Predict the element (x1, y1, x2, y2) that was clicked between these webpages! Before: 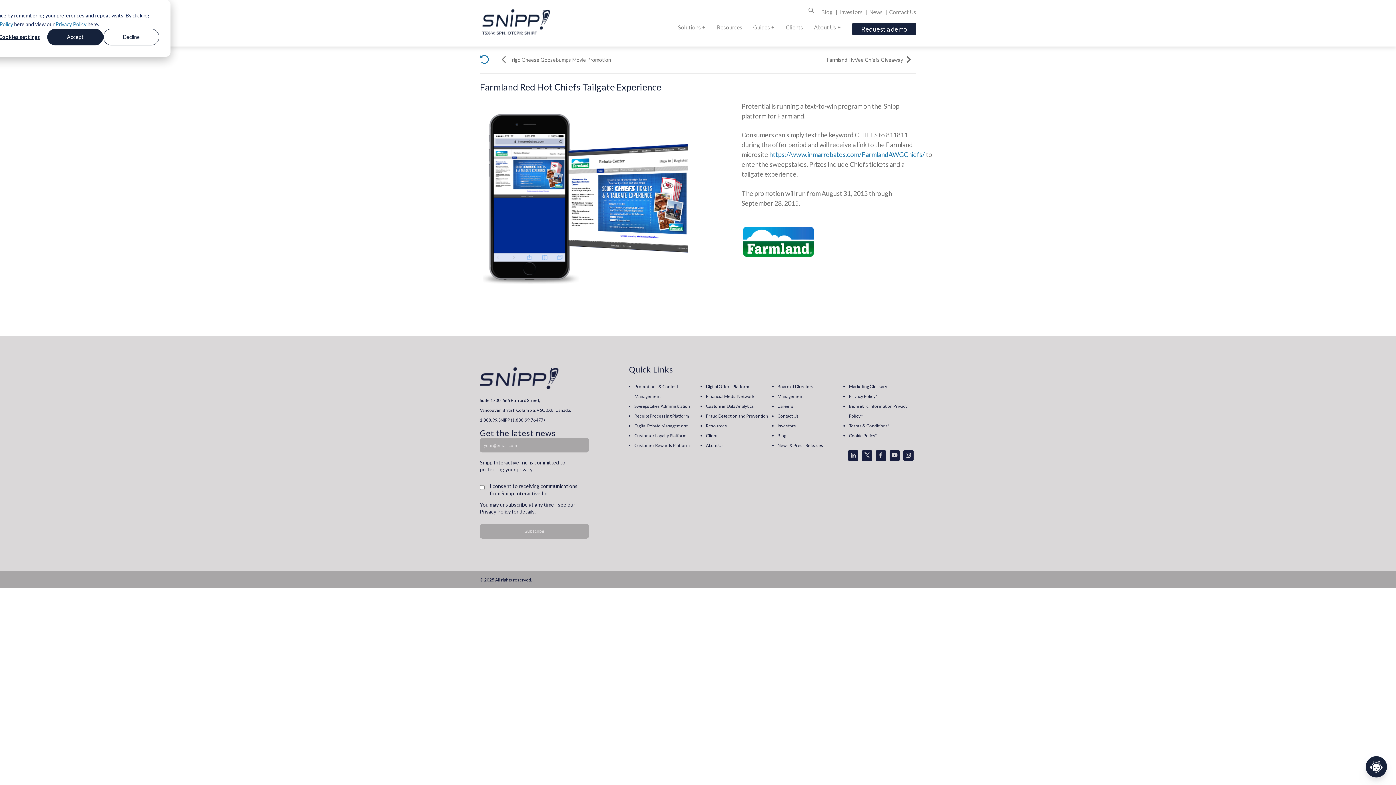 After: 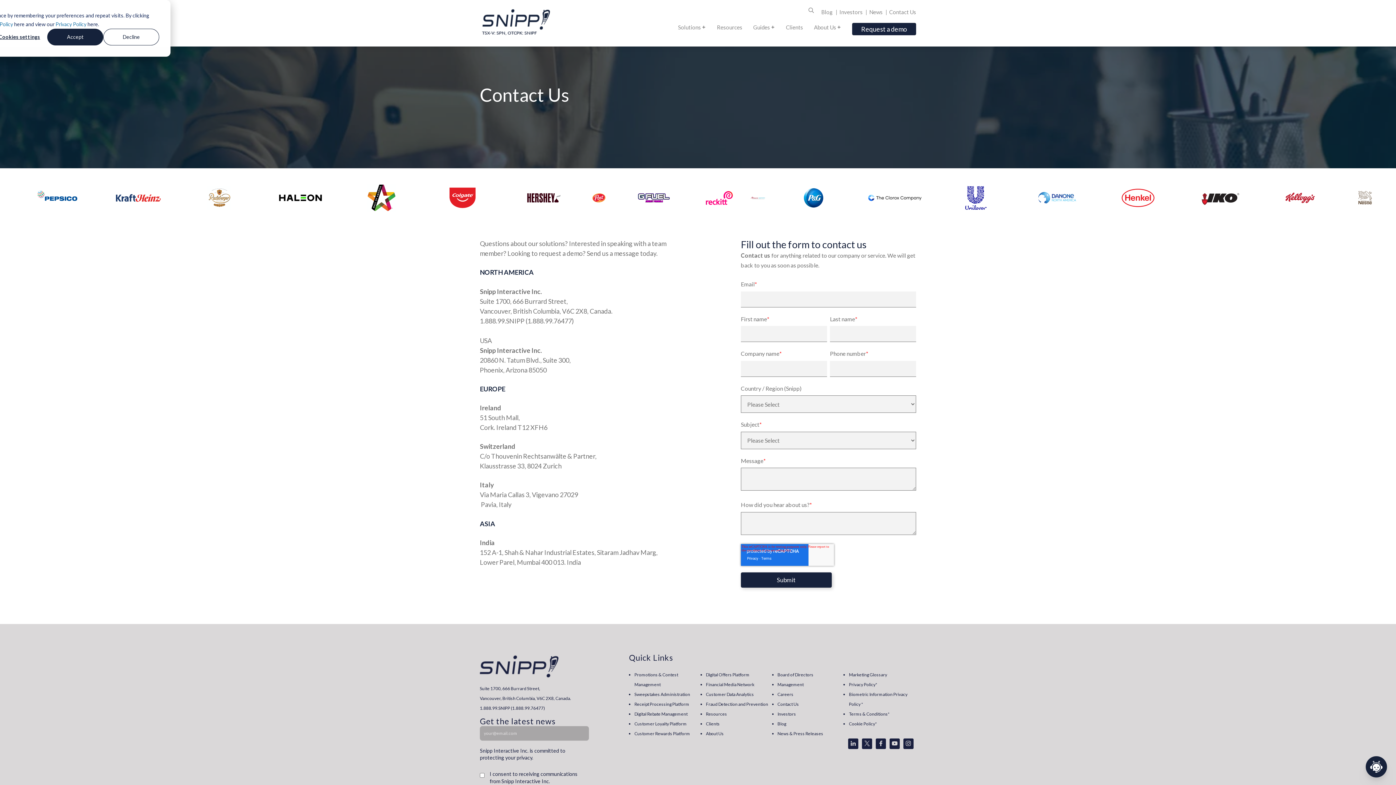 Action: label: Contact Us bbox: (889, 8, 916, 15)